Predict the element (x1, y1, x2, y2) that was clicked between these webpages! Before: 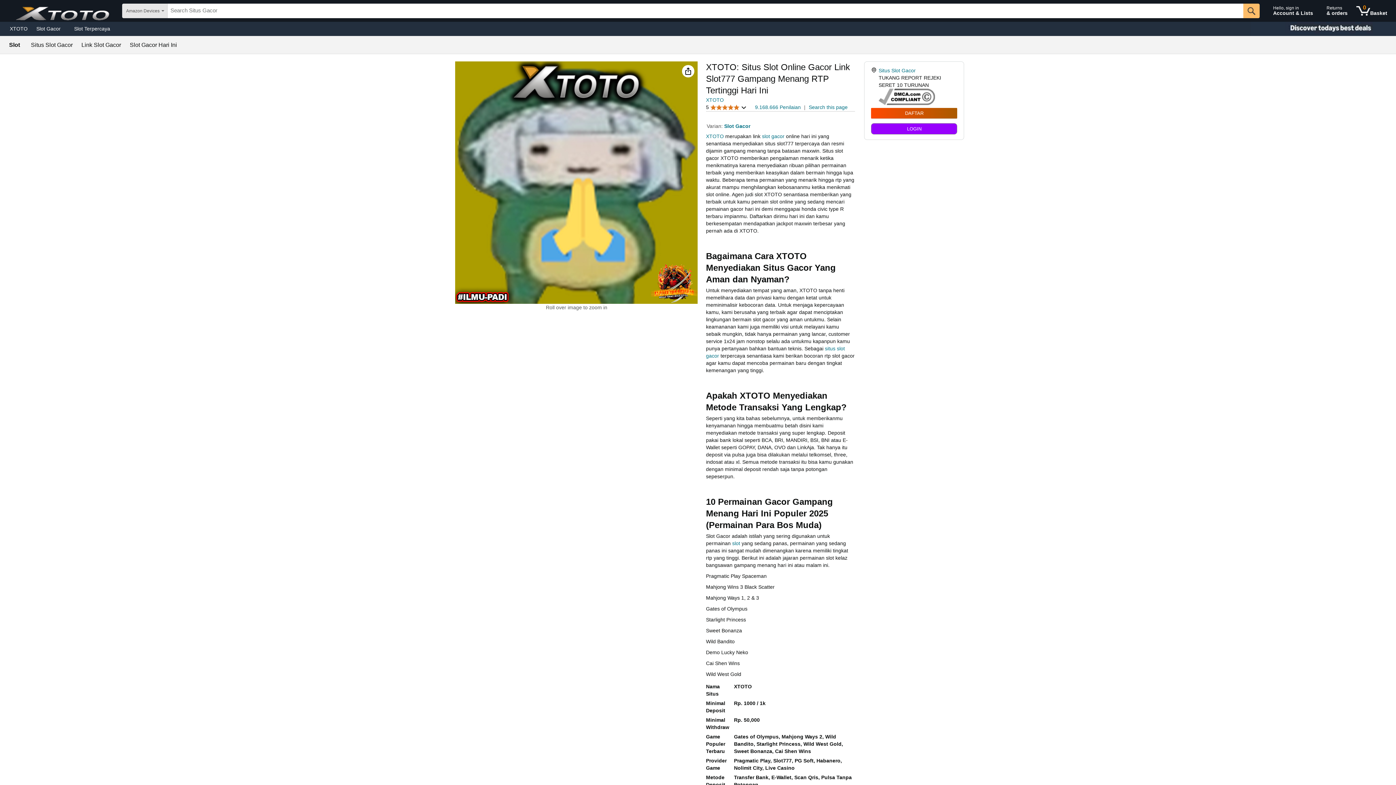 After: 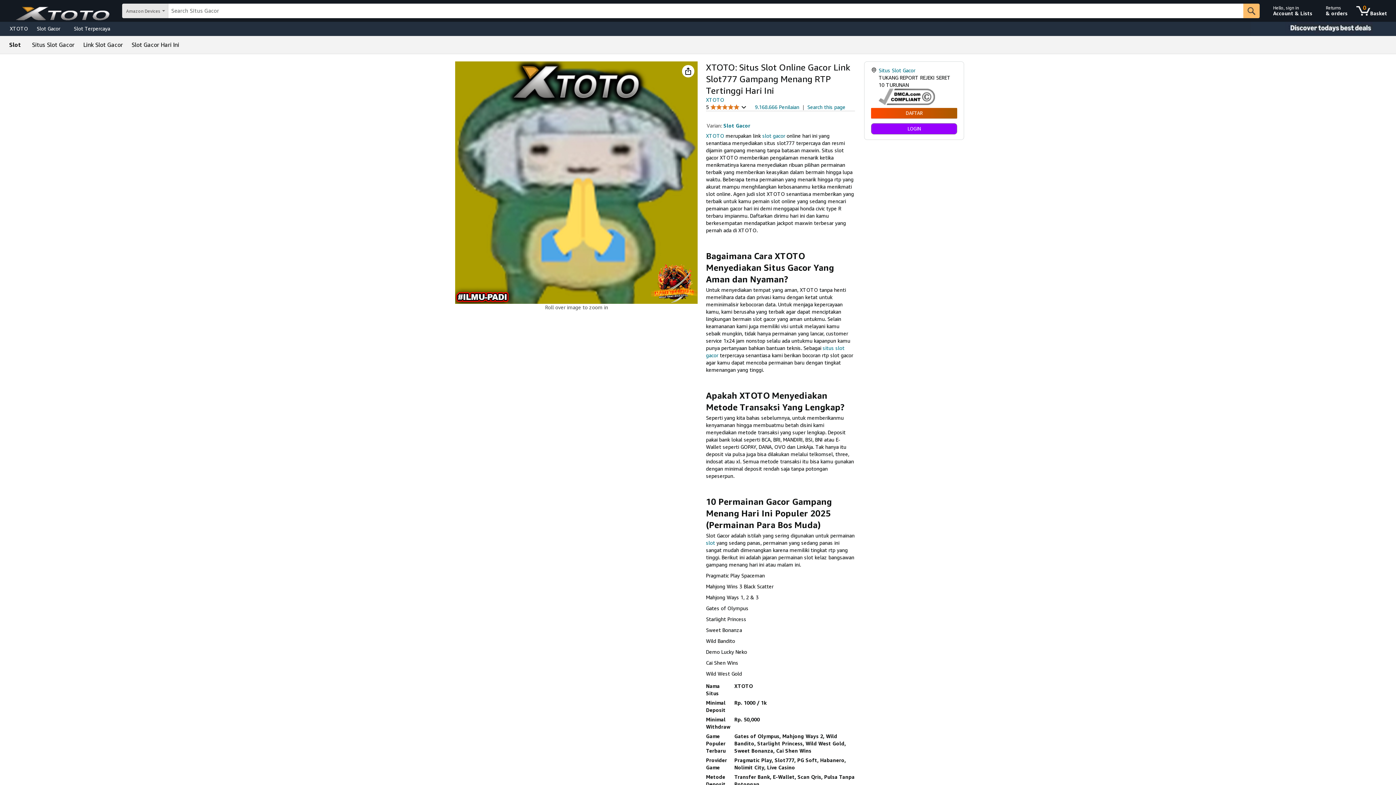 Action: label: XTOTO bbox: (706, 133, 723, 139)